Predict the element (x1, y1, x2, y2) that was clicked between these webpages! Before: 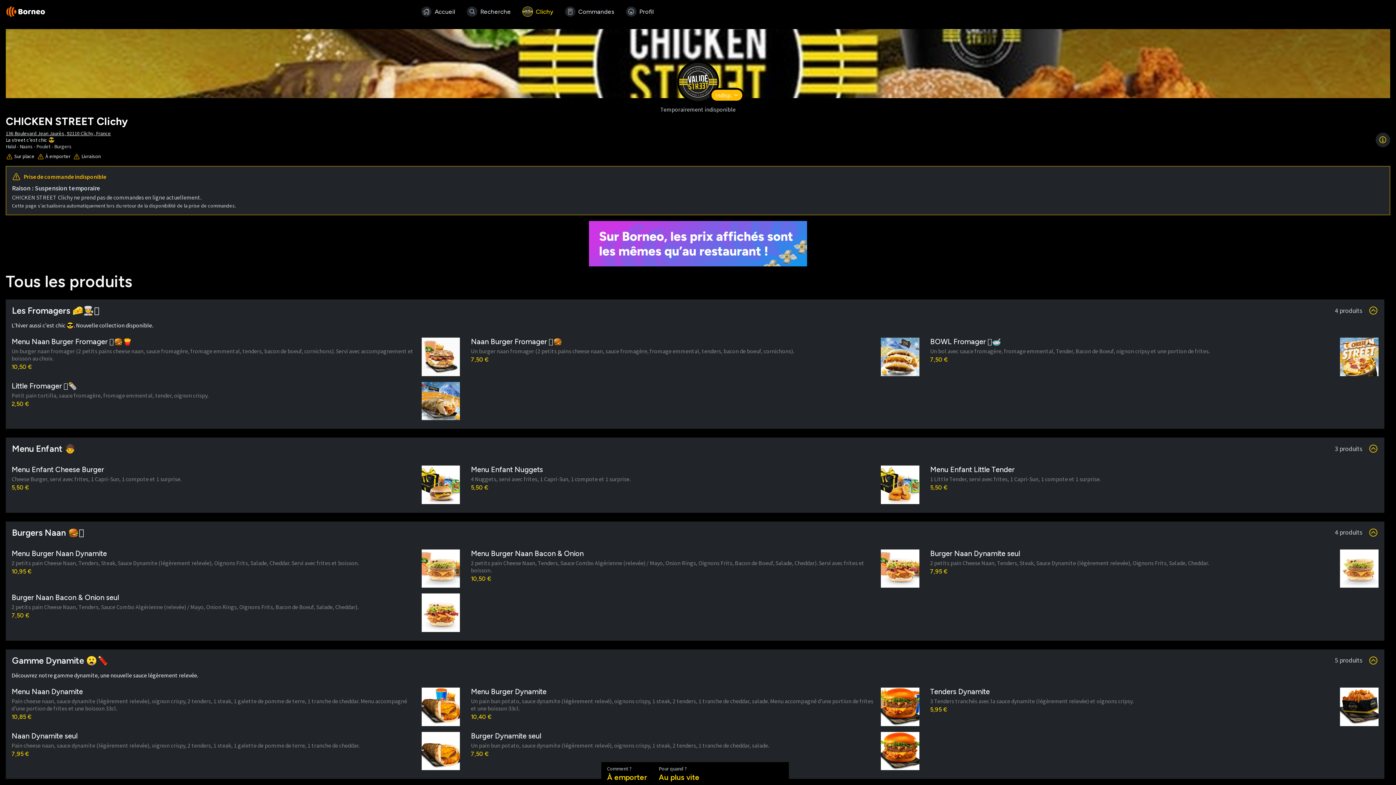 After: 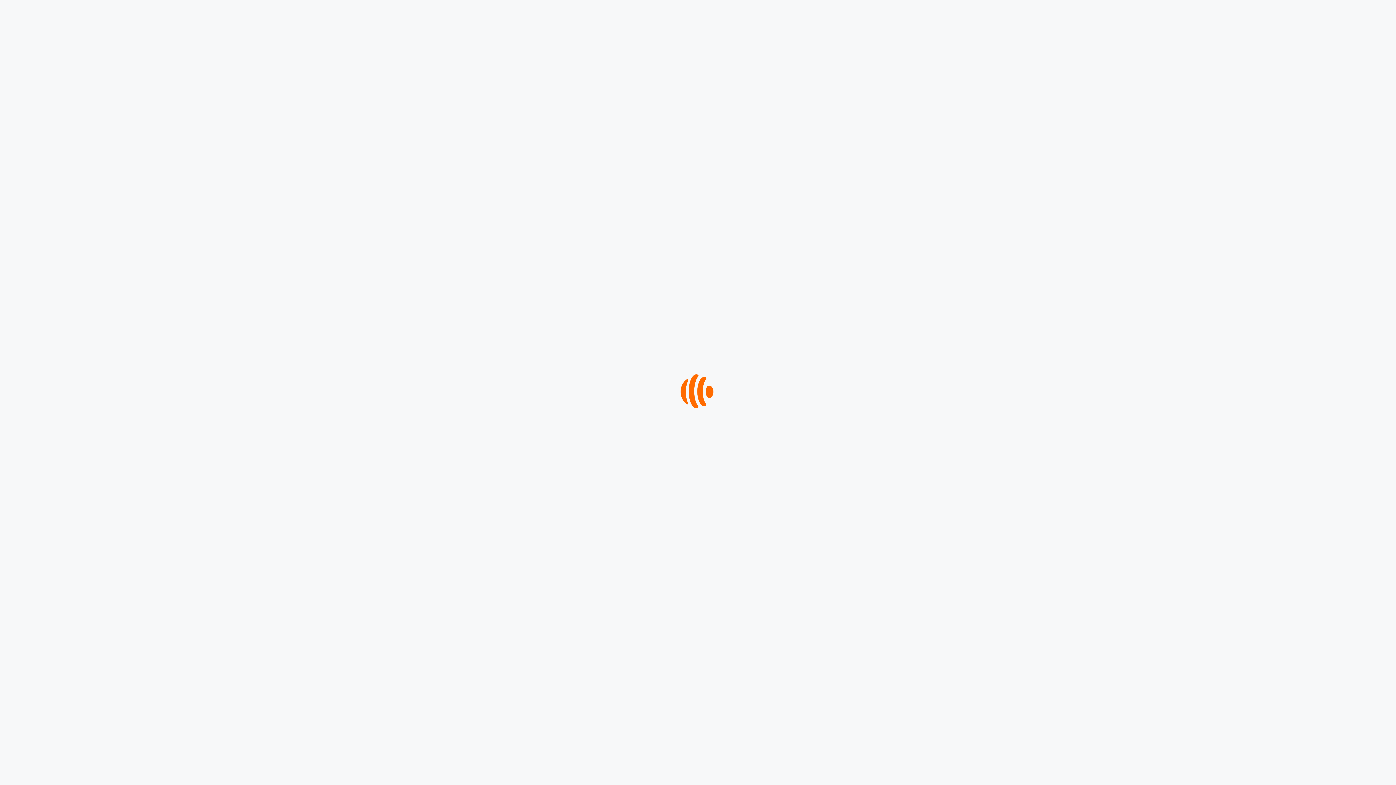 Action: bbox: (418, 3, 458, 19) label: Accueil